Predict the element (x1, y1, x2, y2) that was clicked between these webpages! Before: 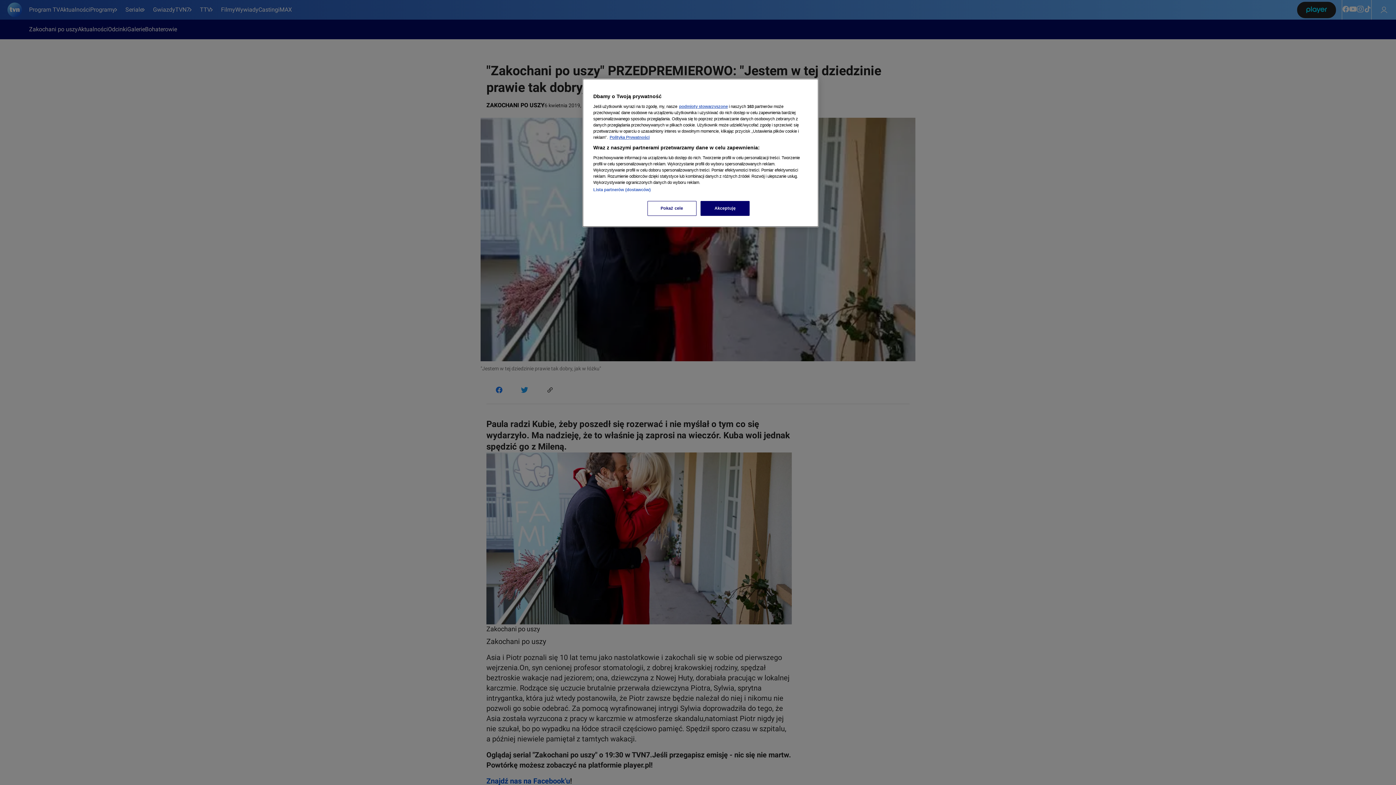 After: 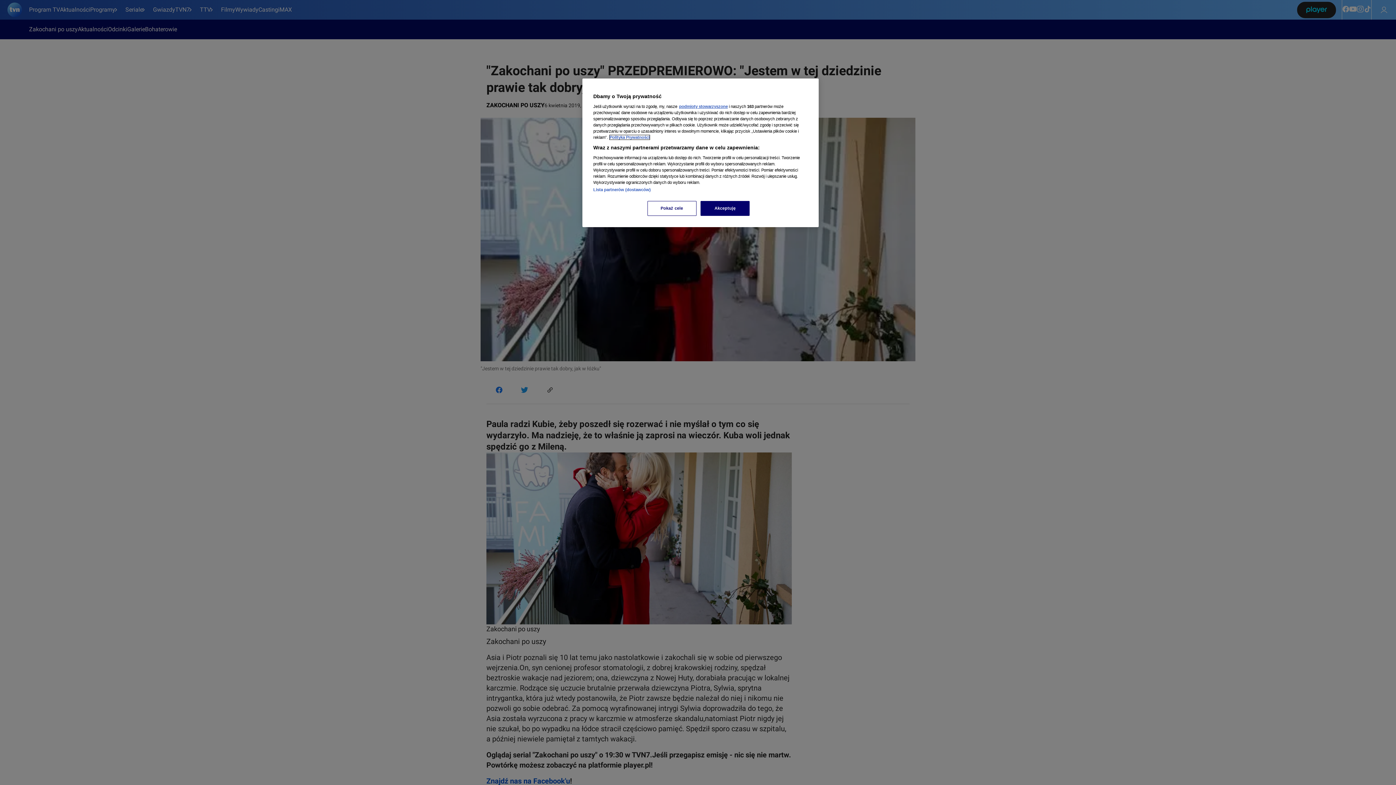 Action: label: Więcej informacji o Twojej prywatności, otwiera się w nowym oknie bbox: (609, 135, 649, 139)